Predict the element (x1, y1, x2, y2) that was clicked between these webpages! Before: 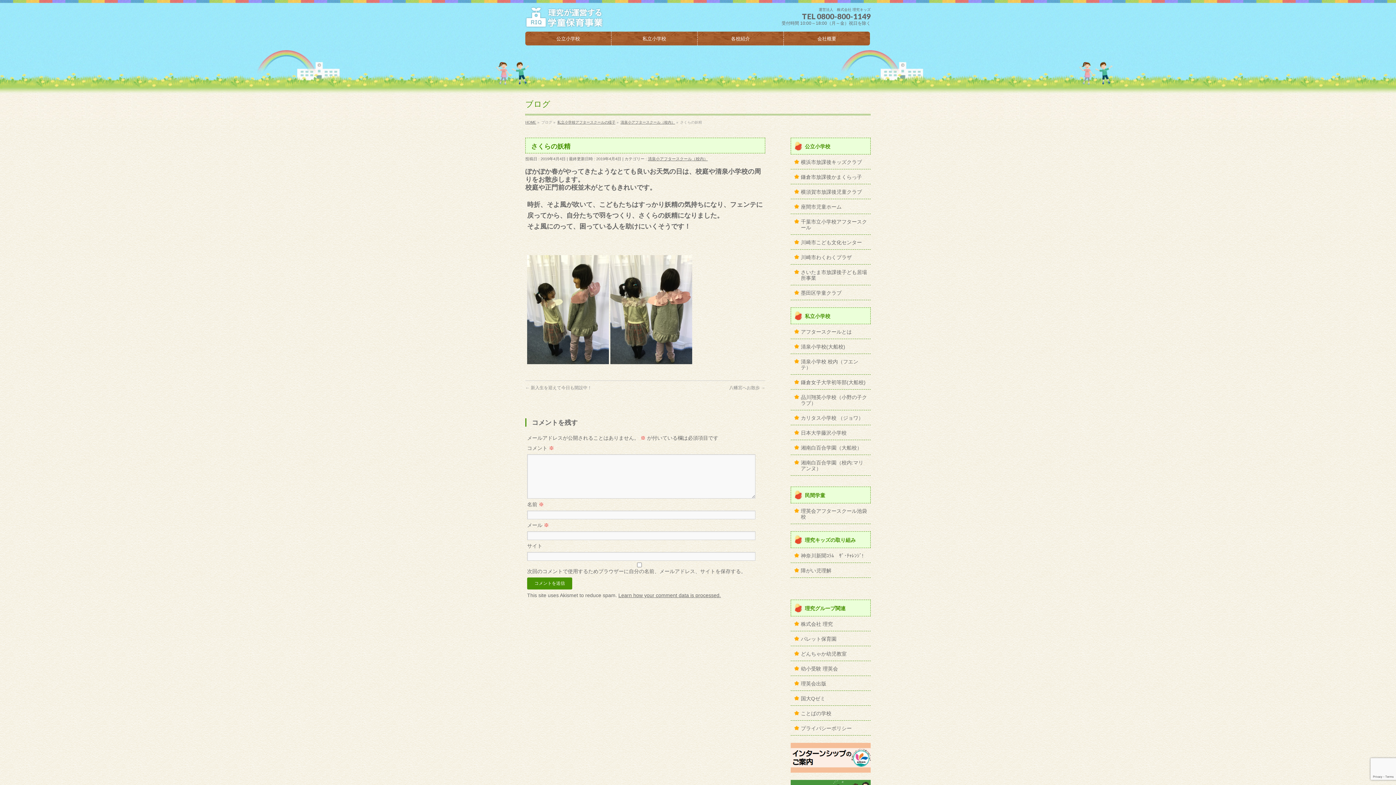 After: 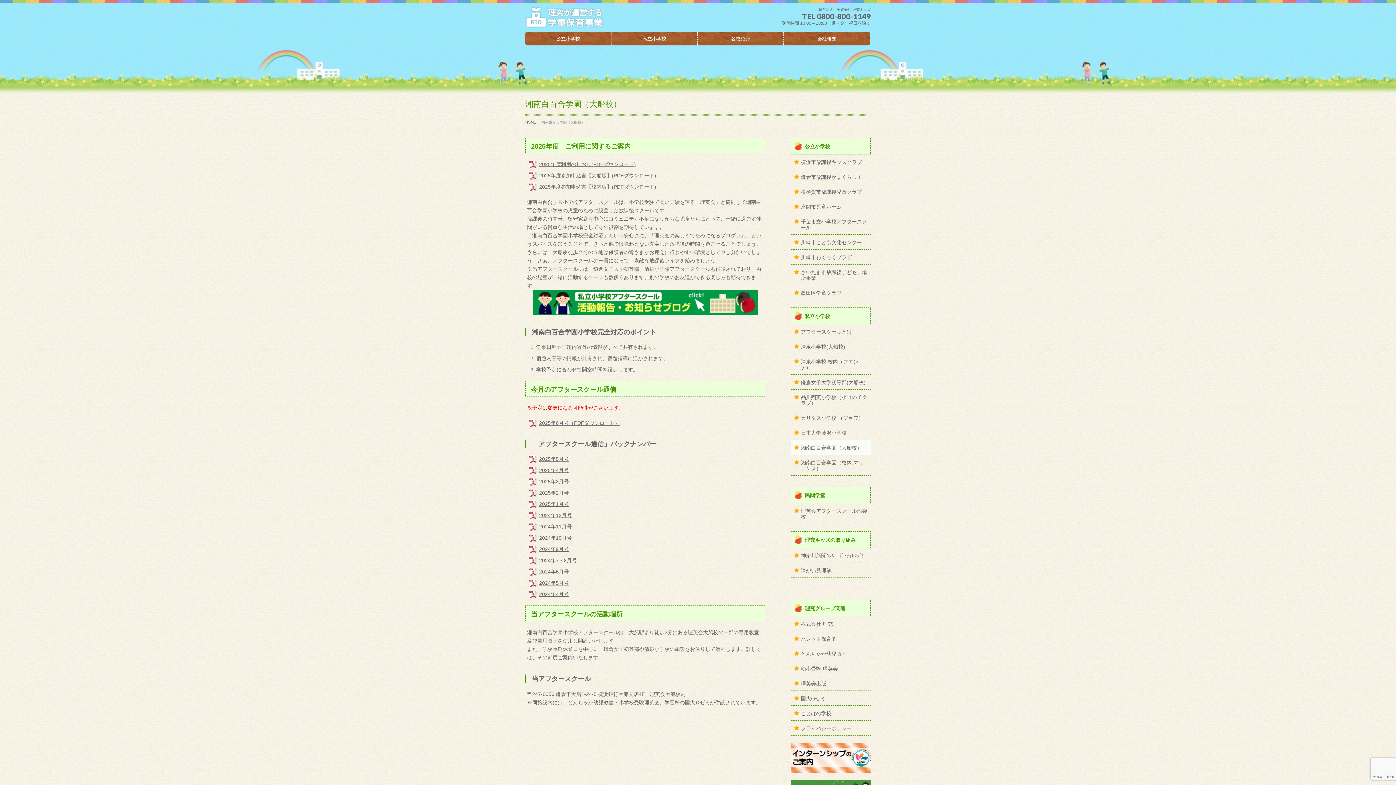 Action: bbox: (790, 440, 870, 454) label: 湘南白百合学園（大船校）